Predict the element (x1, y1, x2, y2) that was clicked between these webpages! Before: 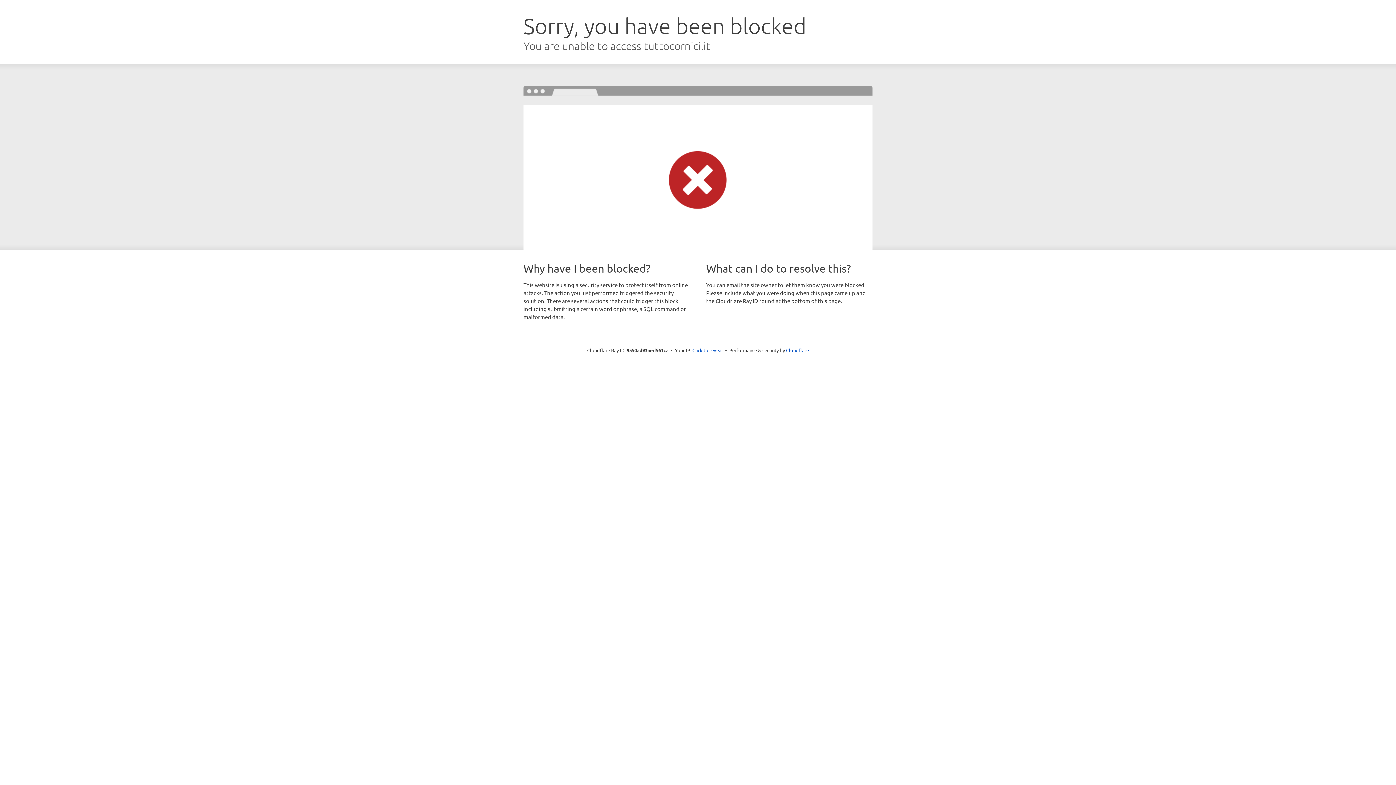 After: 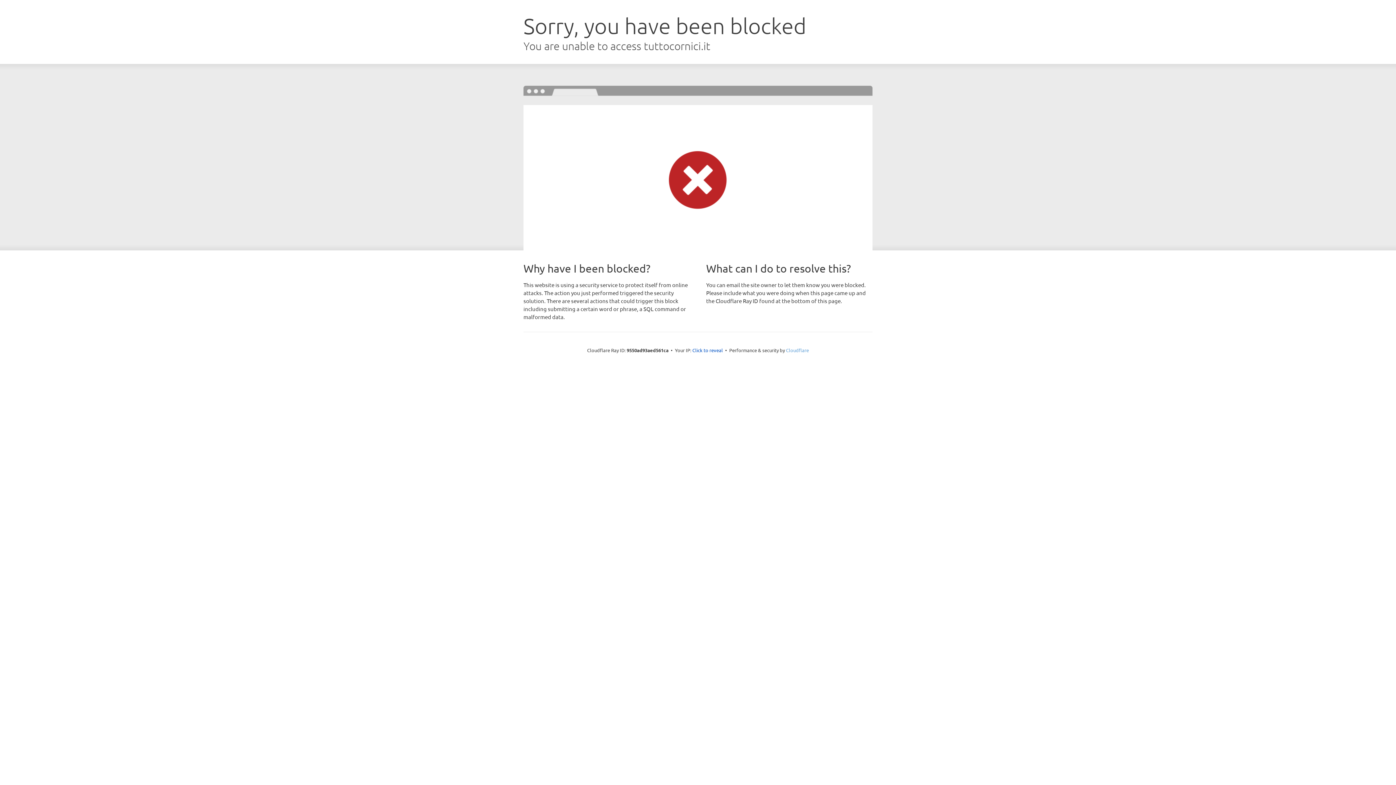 Action: bbox: (786, 347, 809, 353) label: Cloudflare